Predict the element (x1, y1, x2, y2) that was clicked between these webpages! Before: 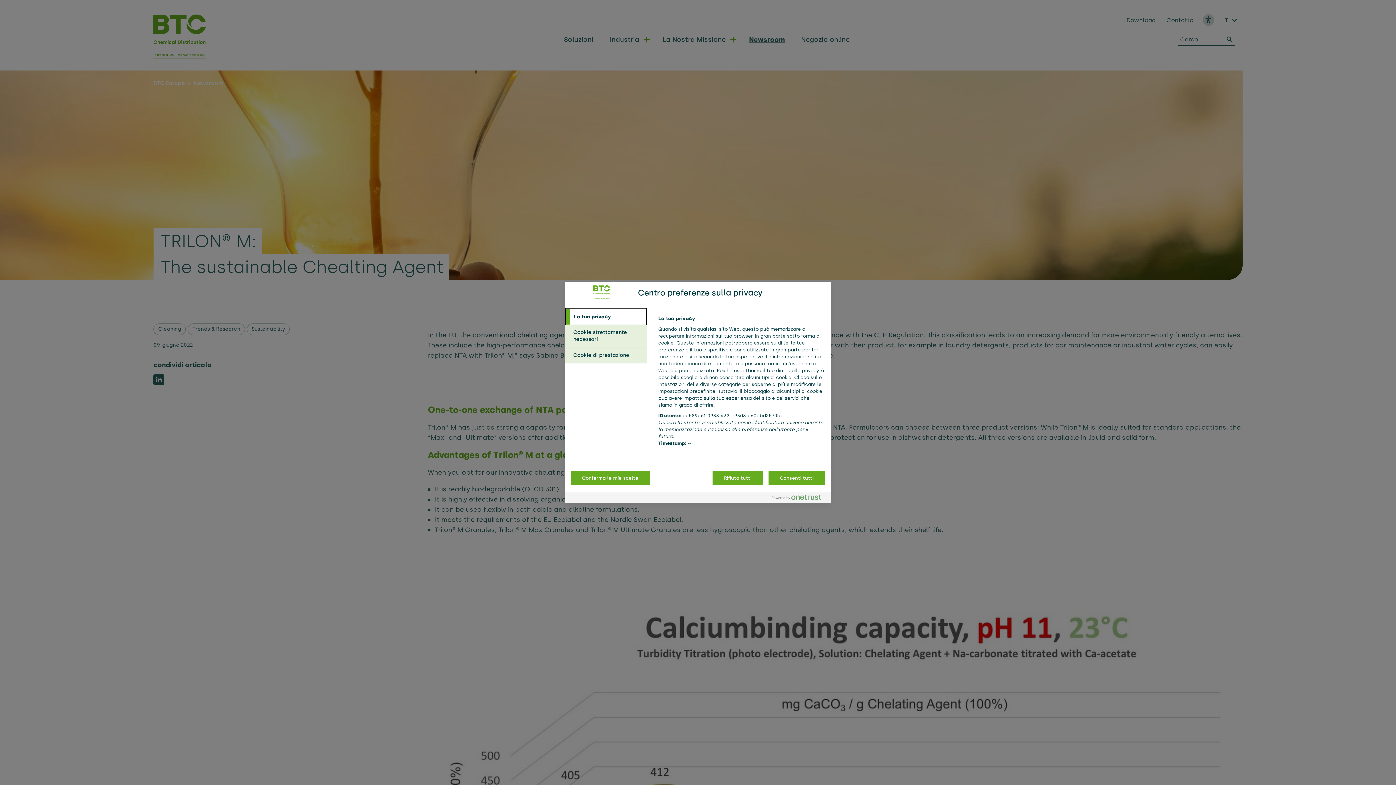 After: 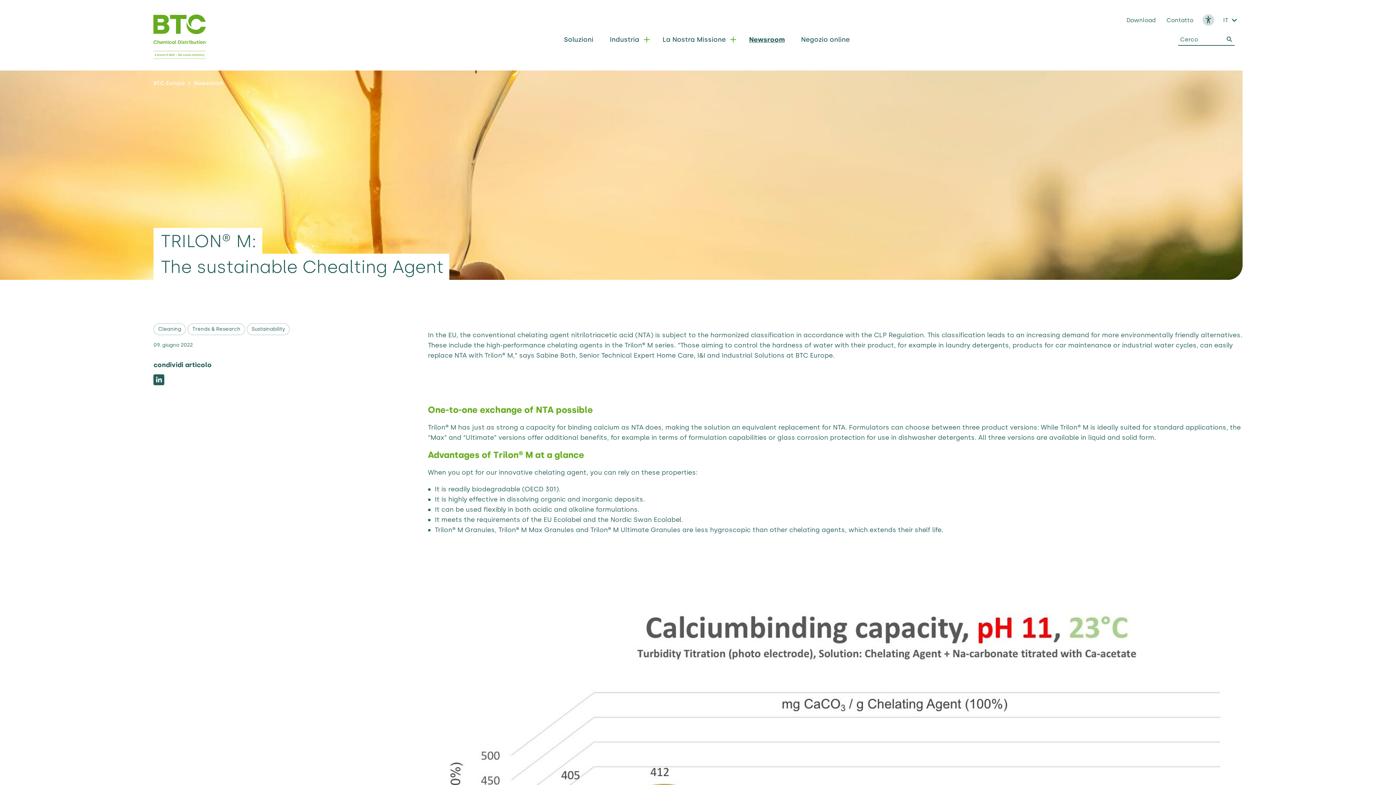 Action: label: Conferma le mie scelte bbox: (570, 470, 649, 485)